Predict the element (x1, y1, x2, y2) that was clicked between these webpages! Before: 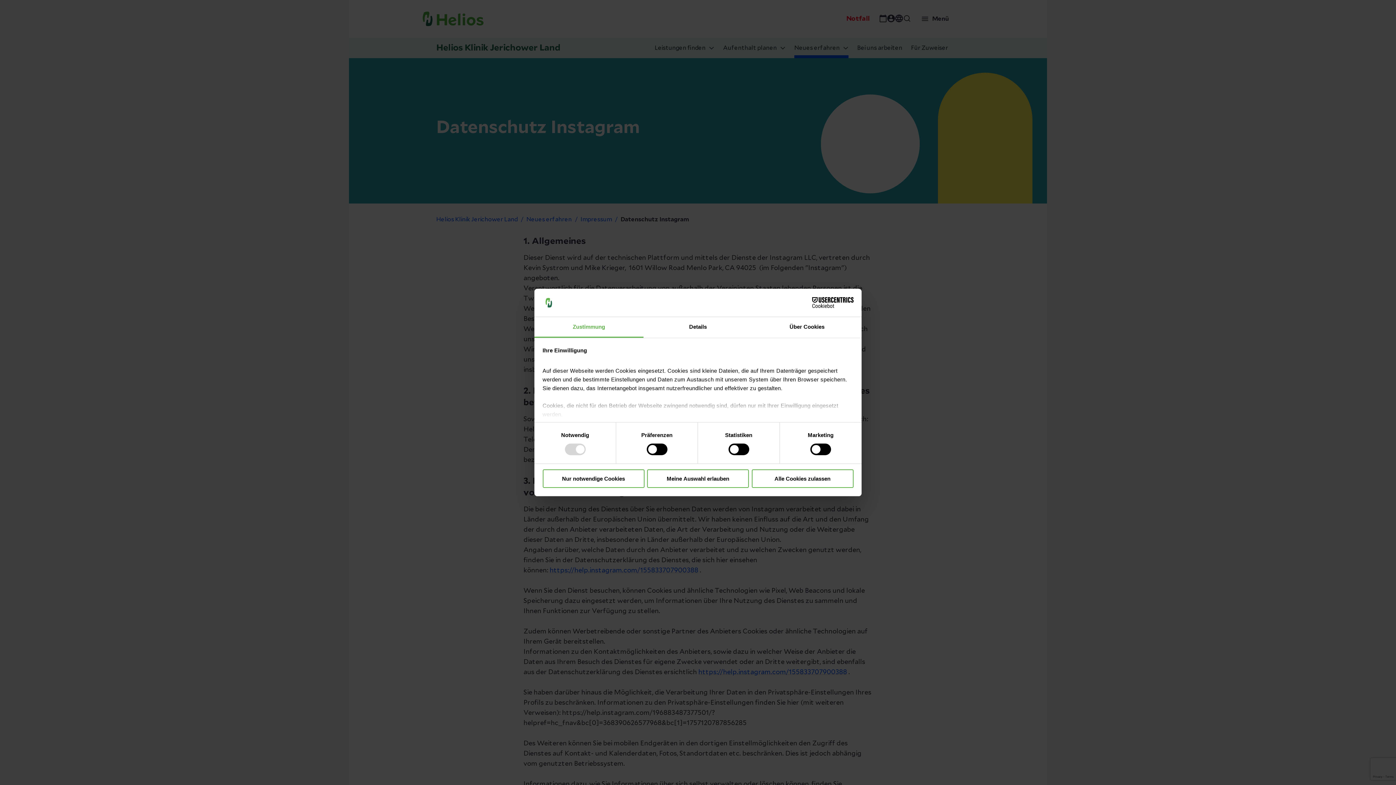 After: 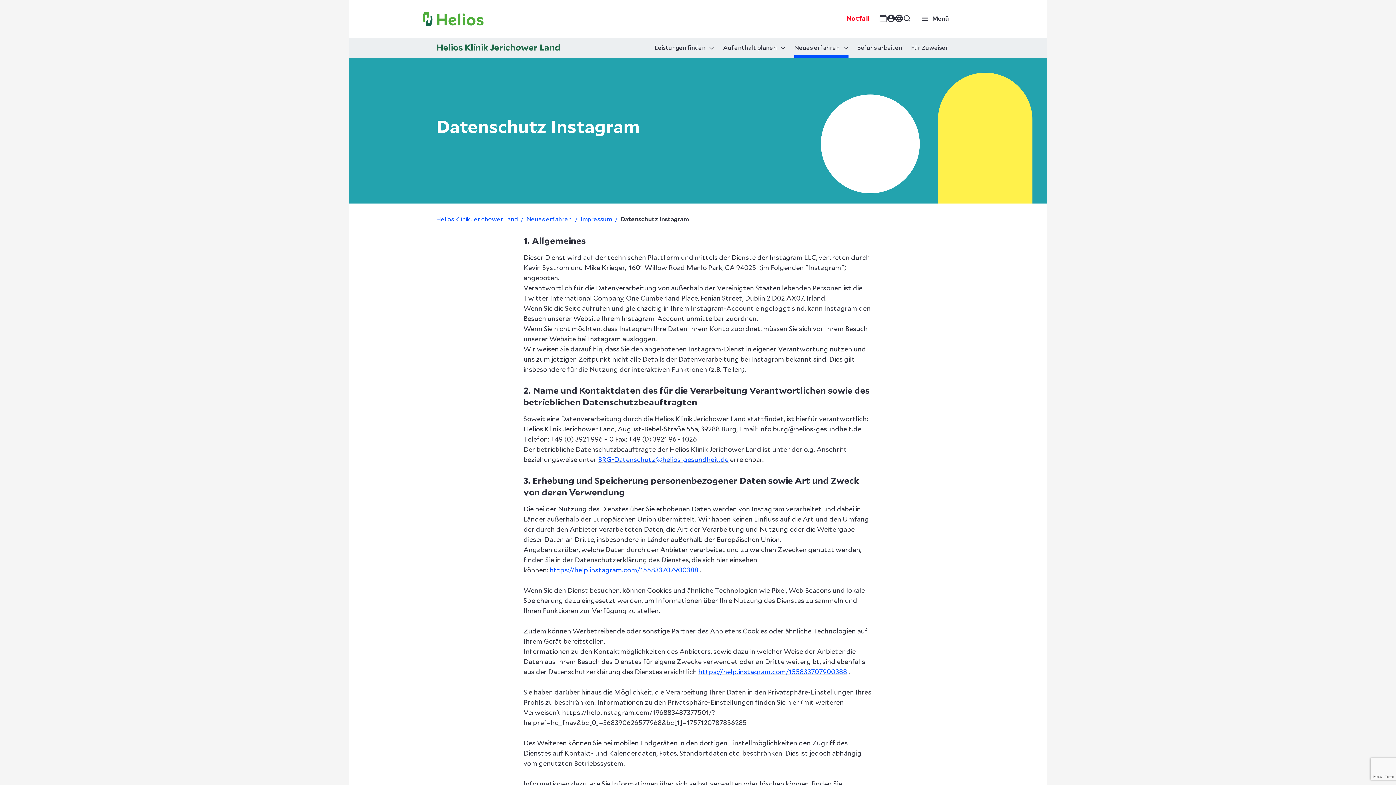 Action: label: Meine Auswahl erlauben bbox: (647, 469, 749, 488)